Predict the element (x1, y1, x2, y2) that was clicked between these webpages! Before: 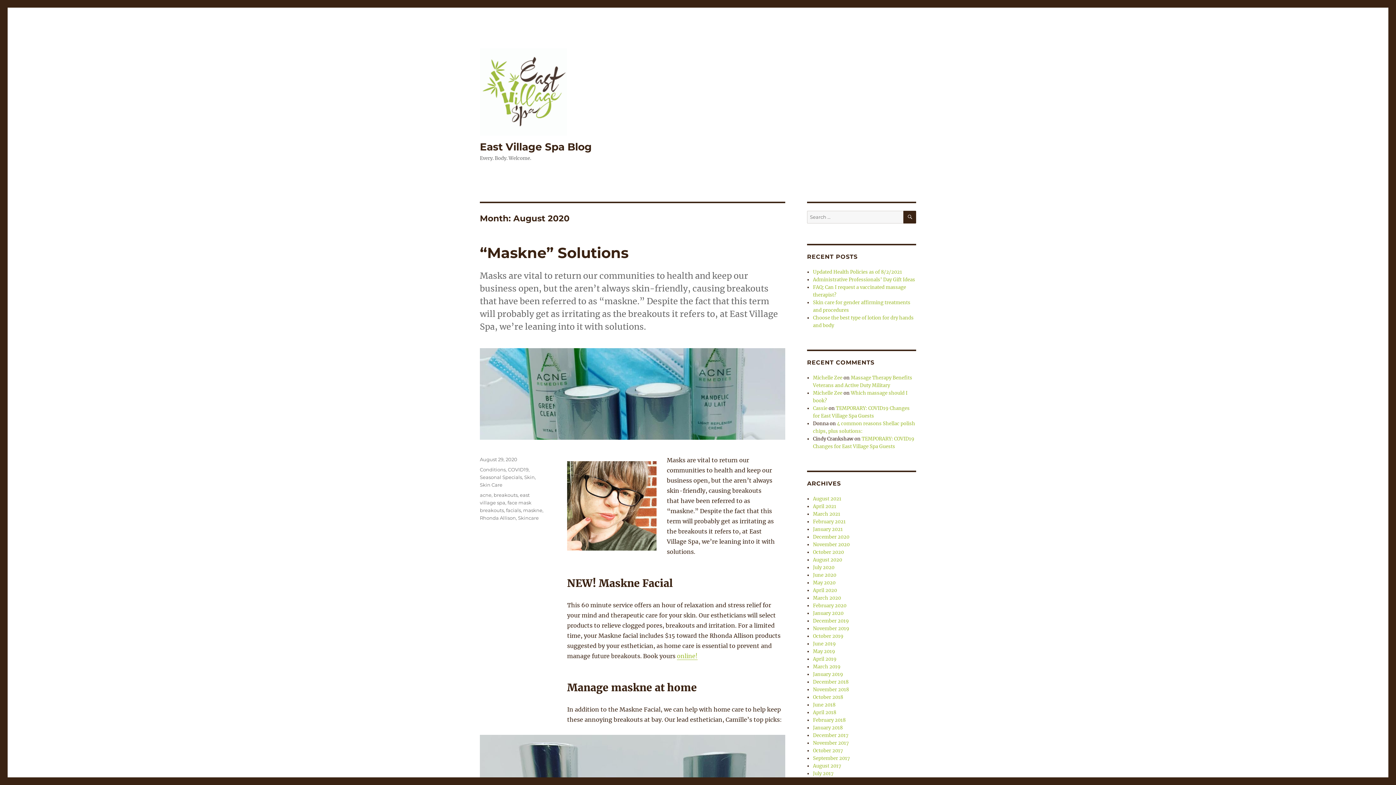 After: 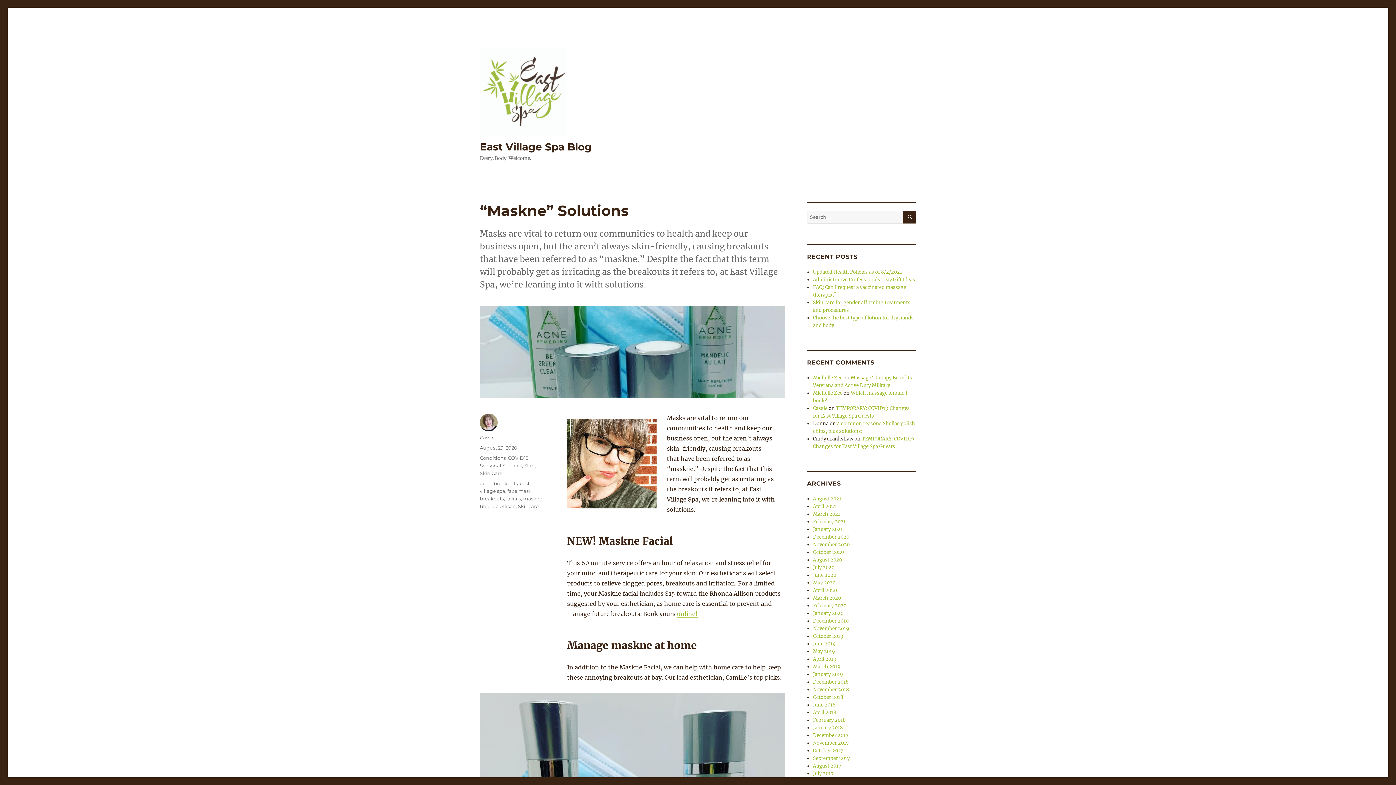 Action: bbox: (480, 456, 517, 462) label: August 29, 2020